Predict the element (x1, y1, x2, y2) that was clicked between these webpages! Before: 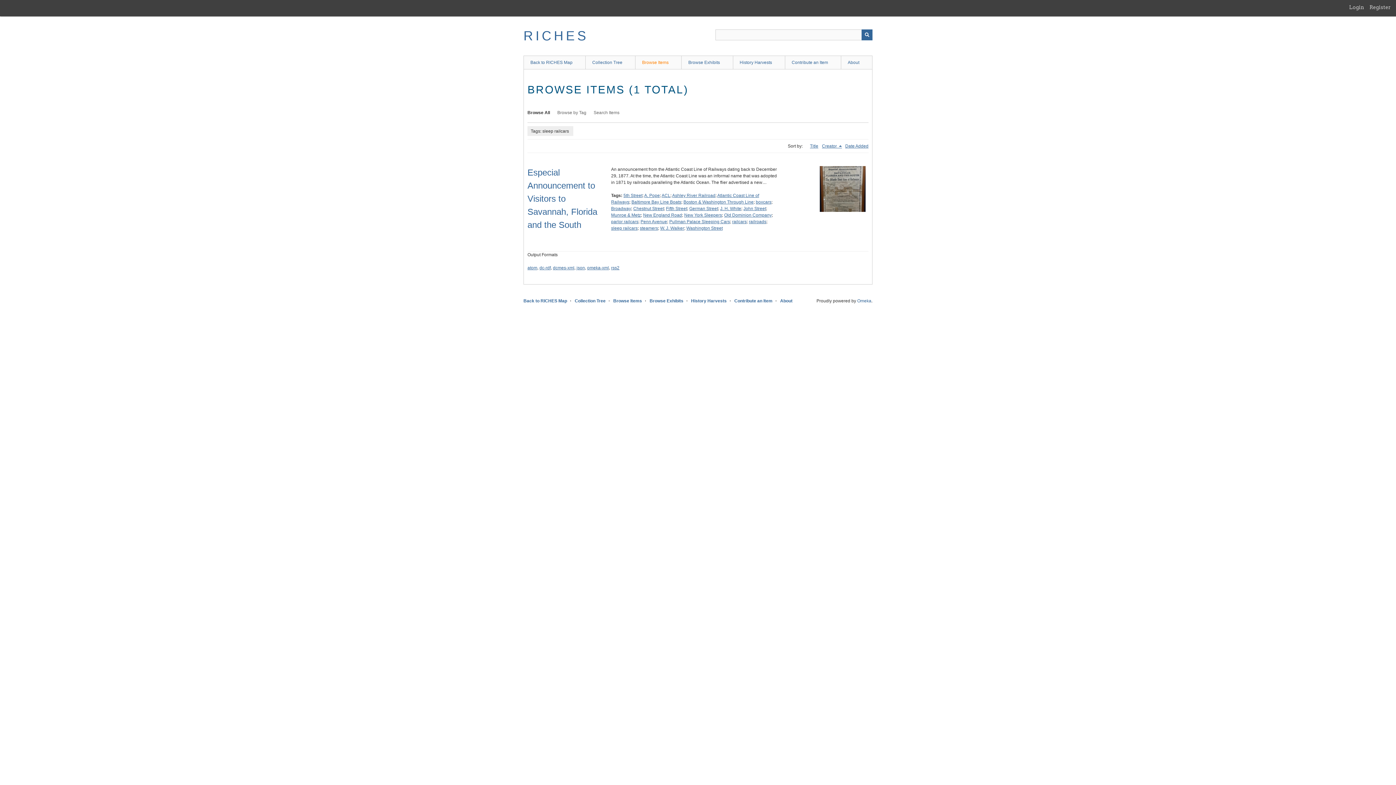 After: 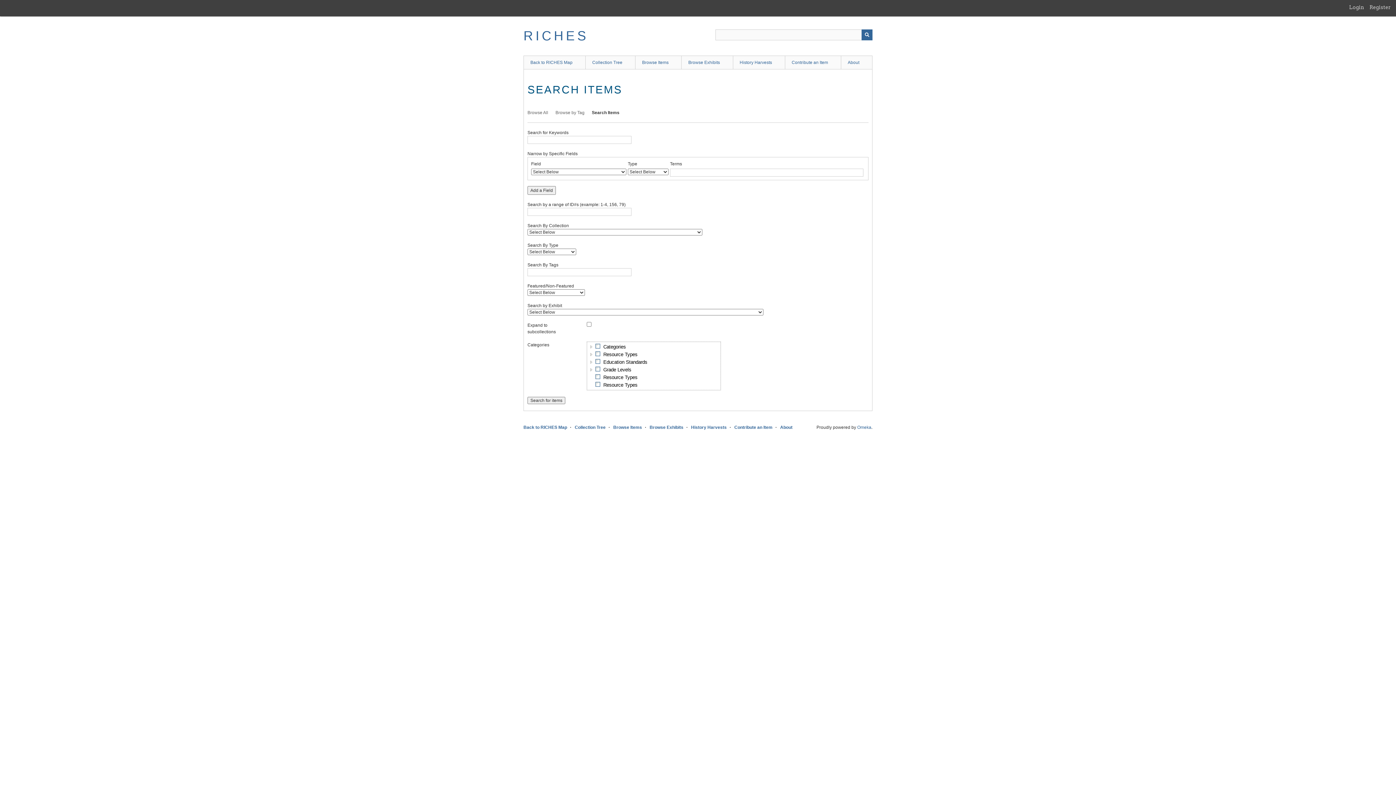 Action: bbox: (593, 110, 619, 115) label: Search Items